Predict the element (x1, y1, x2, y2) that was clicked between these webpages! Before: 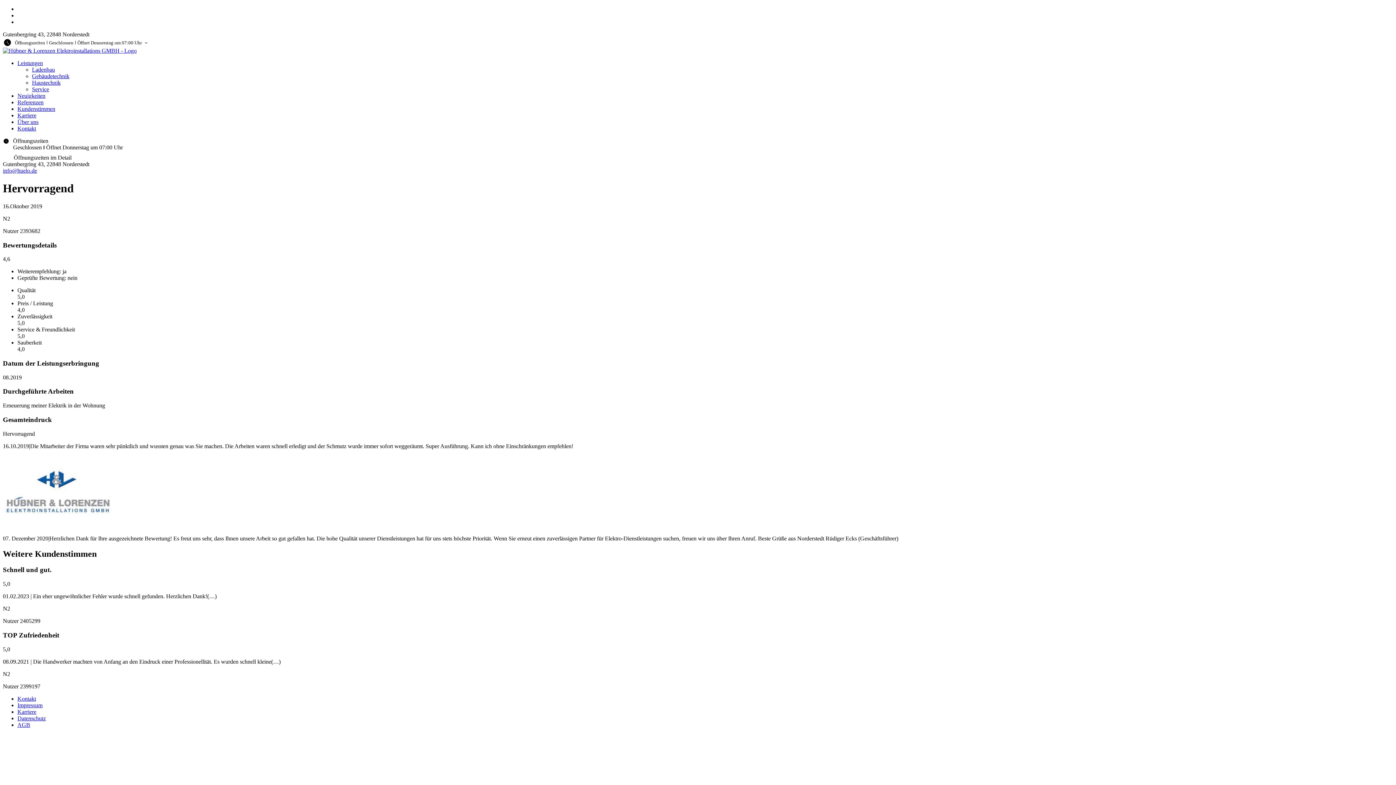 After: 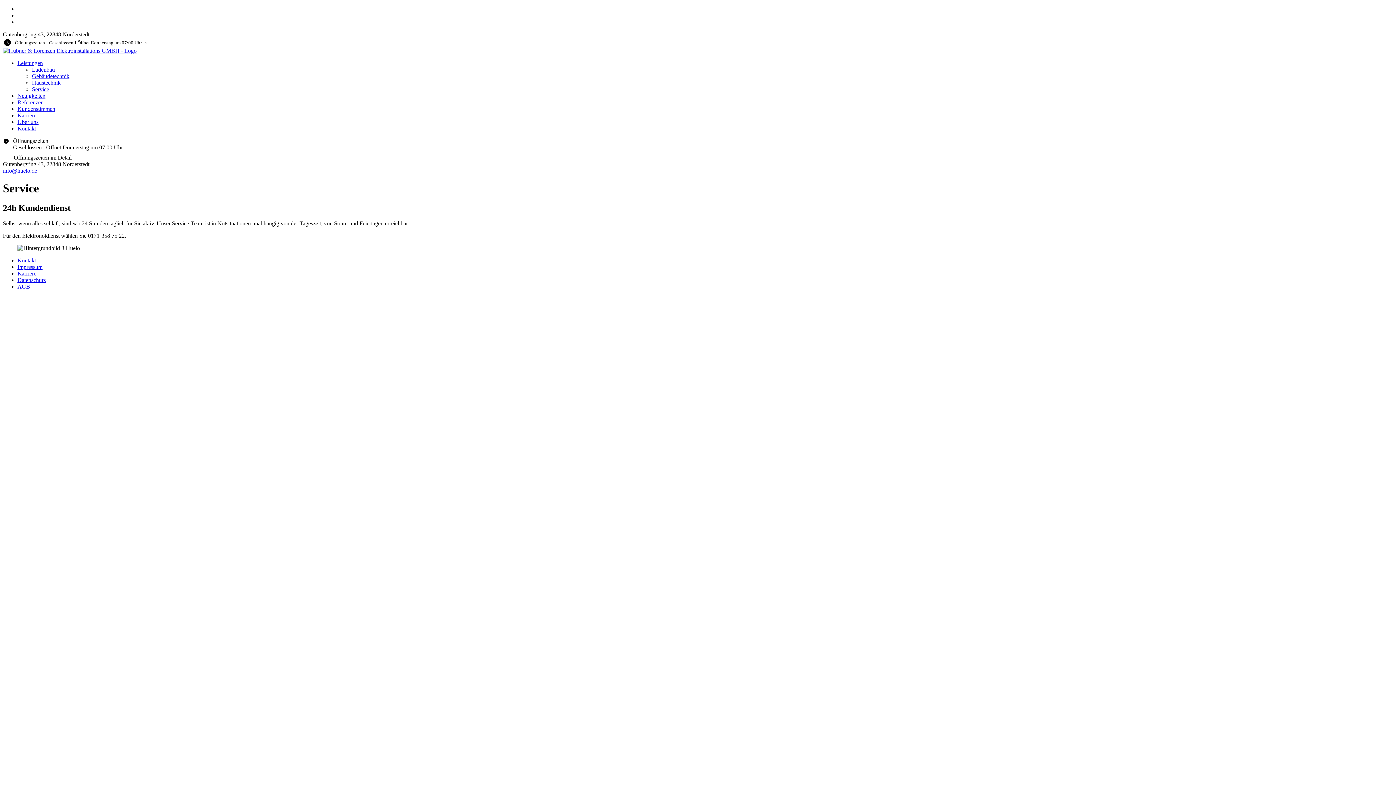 Action: label: Service bbox: (32, 86, 49, 92)